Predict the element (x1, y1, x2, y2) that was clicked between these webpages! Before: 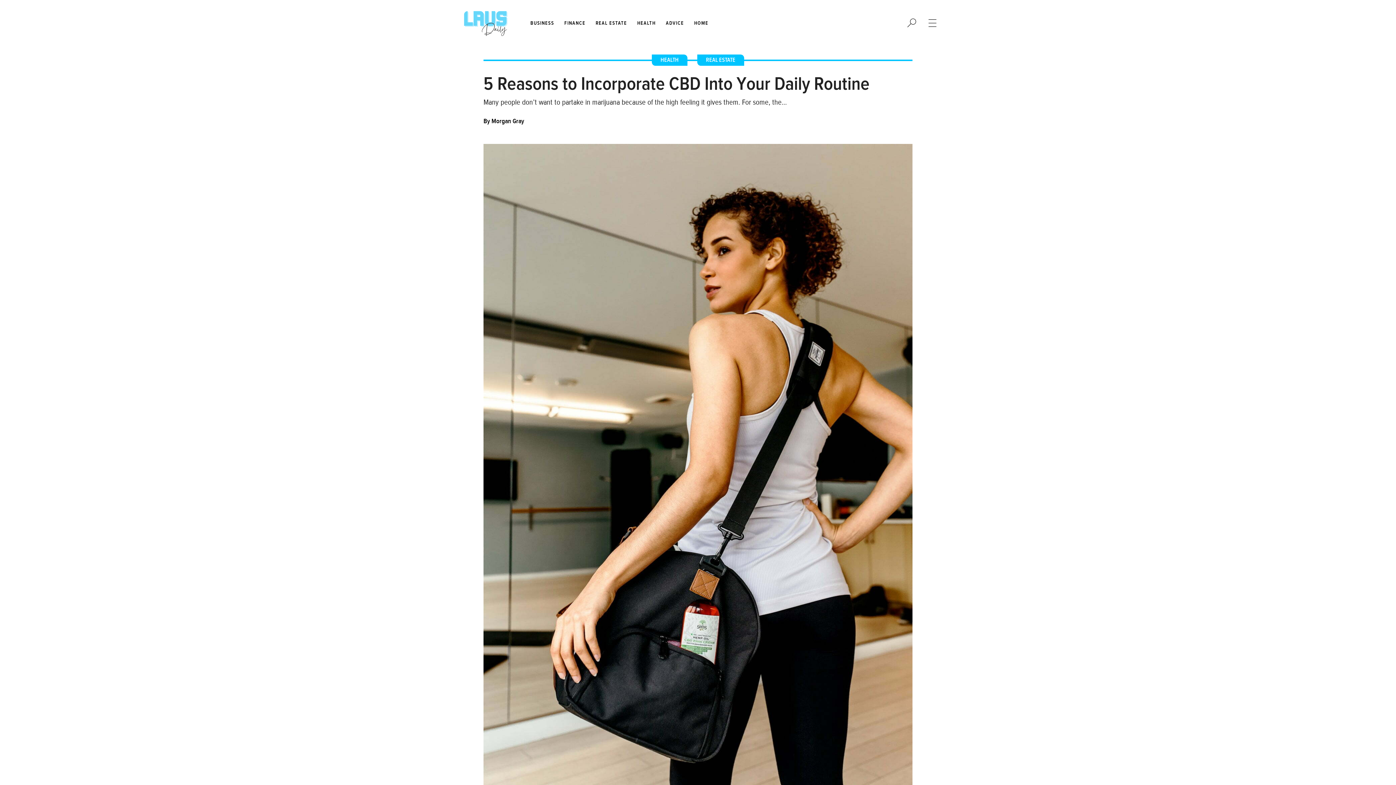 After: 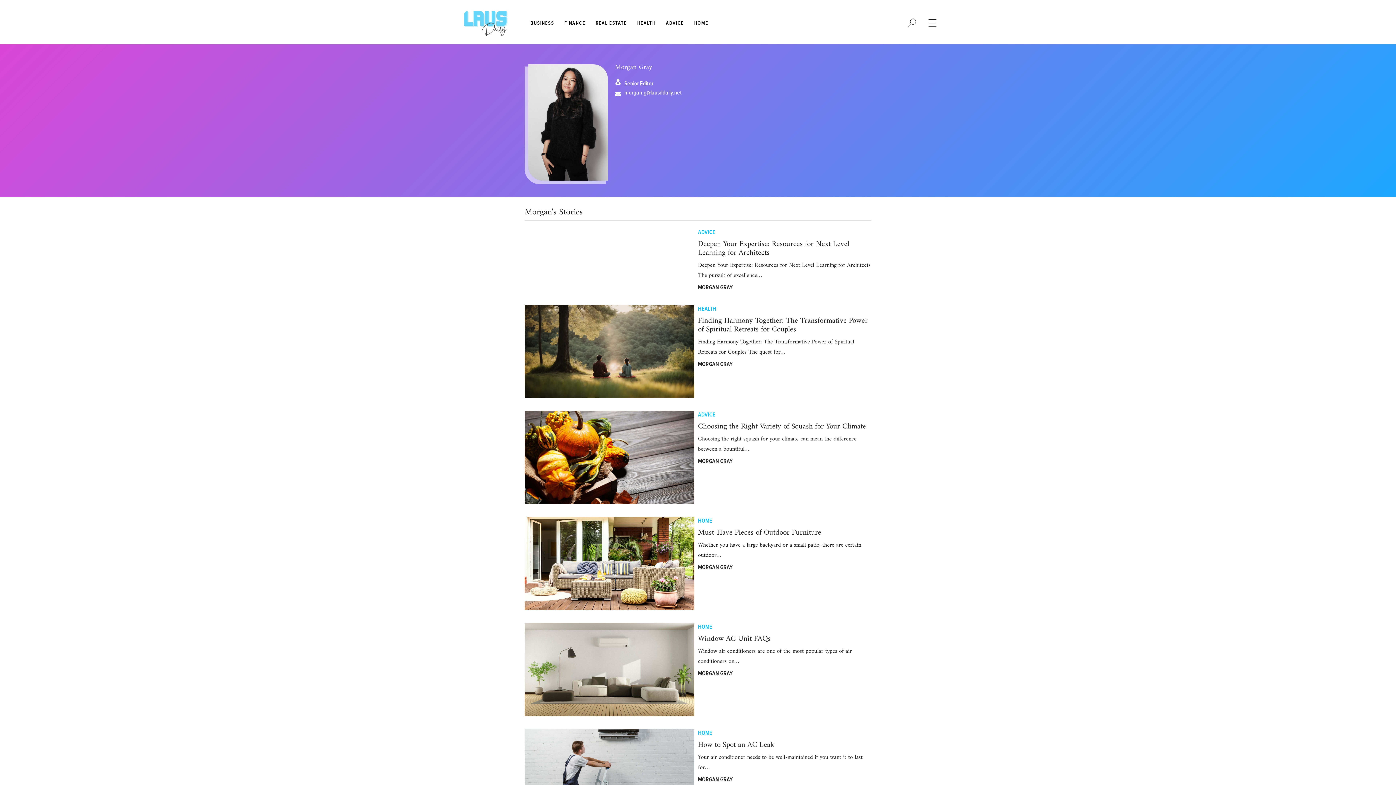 Action: bbox: (483, 117, 524, 125) label: By Morgan Gray